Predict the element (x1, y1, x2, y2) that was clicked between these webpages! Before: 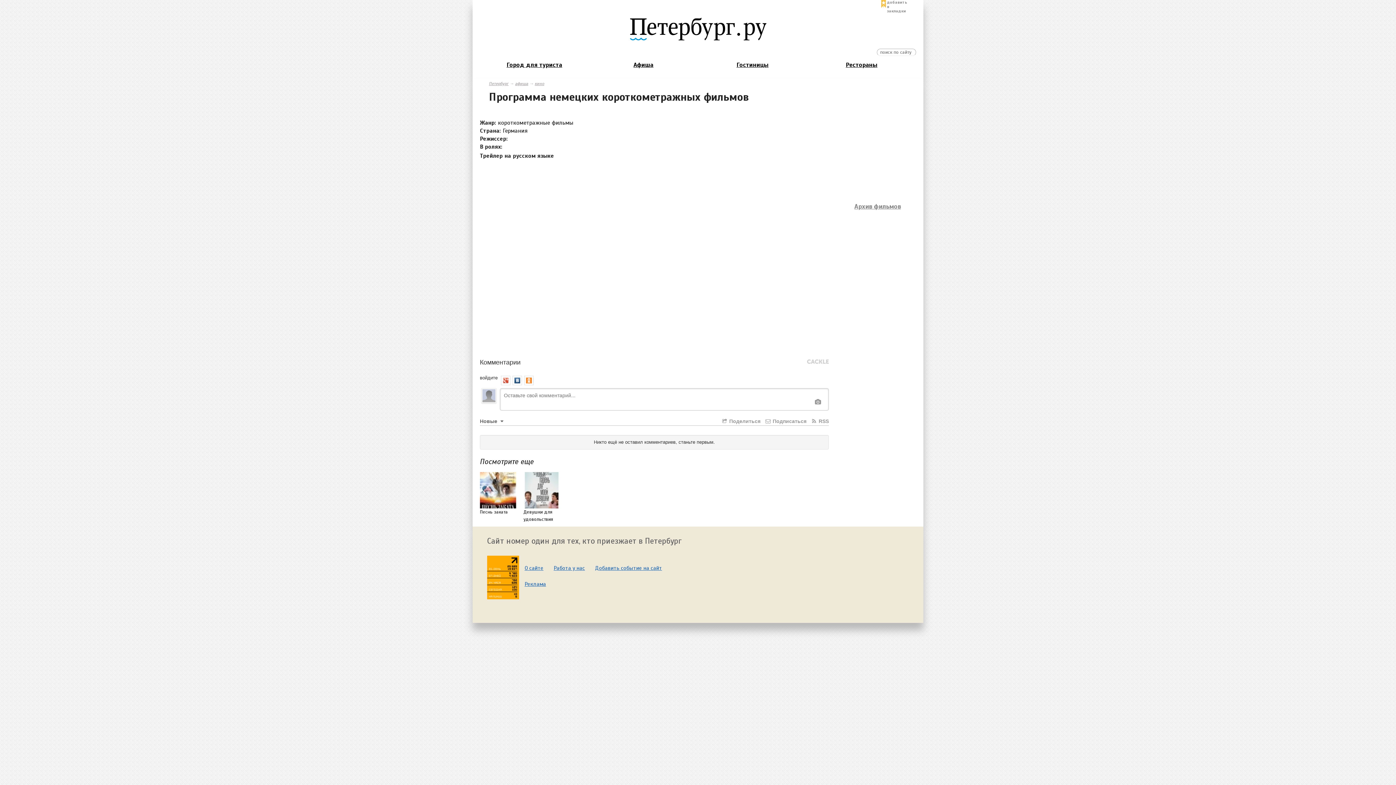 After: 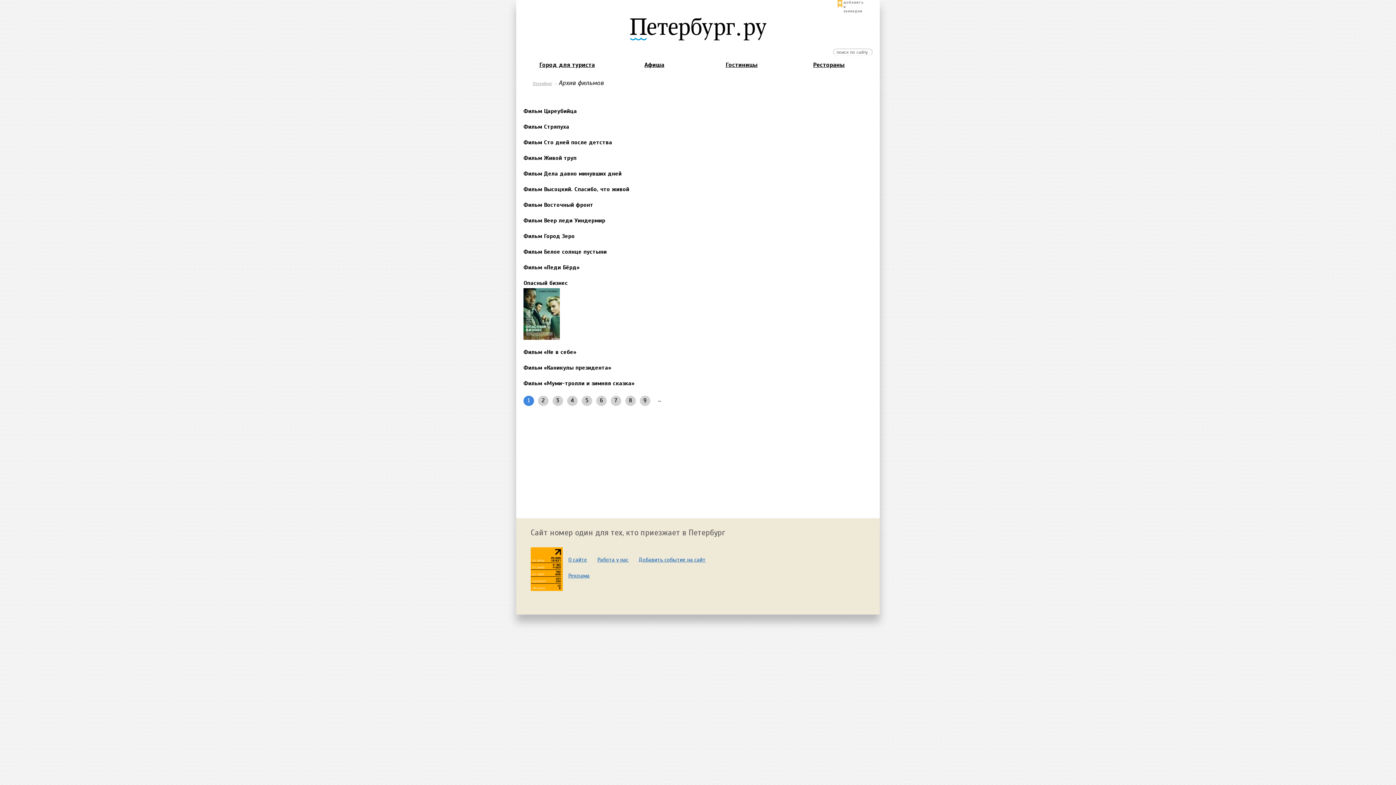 Action: bbox: (854, 202, 901, 210) label: Архив фильмов